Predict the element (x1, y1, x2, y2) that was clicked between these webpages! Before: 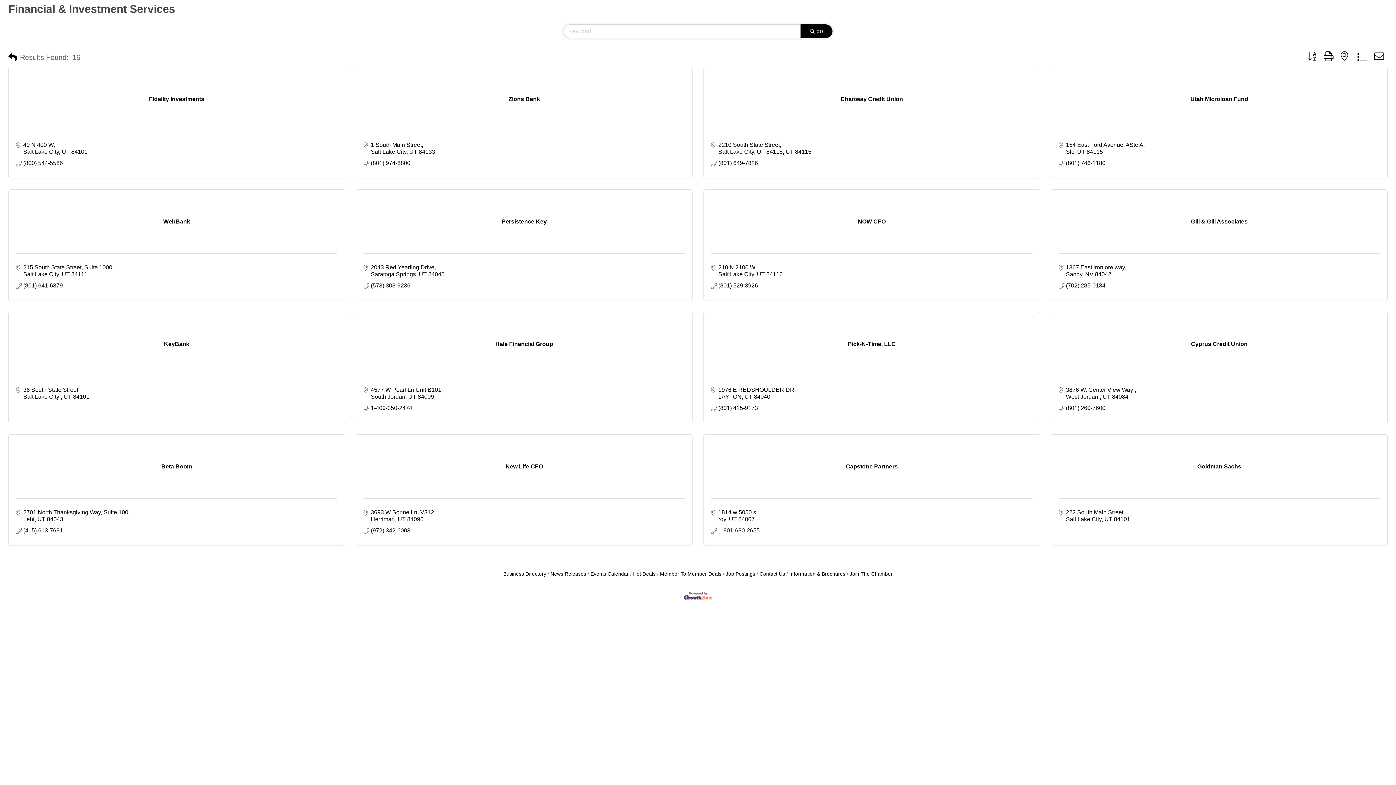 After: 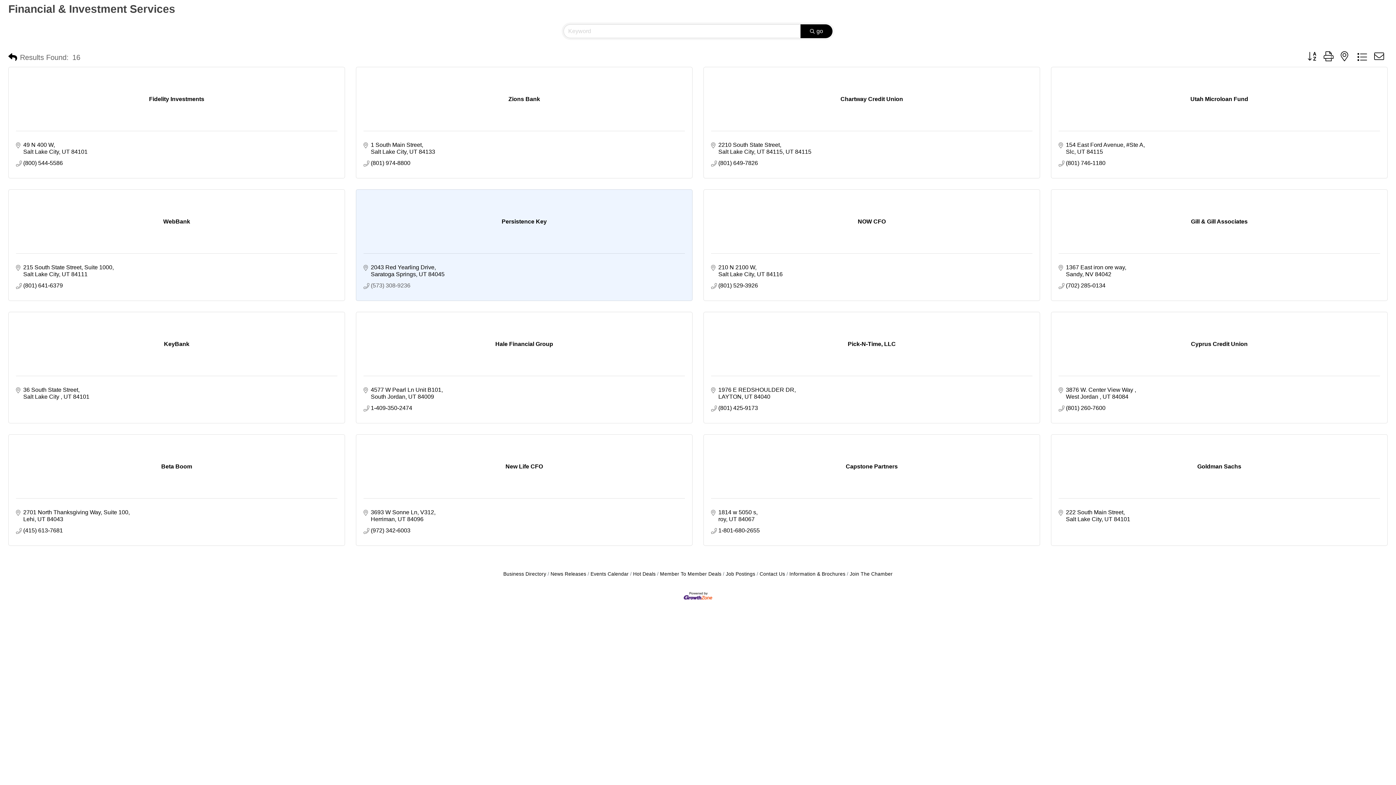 Action: bbox: (370, 282, 410, 289) label: (573) 308-9236